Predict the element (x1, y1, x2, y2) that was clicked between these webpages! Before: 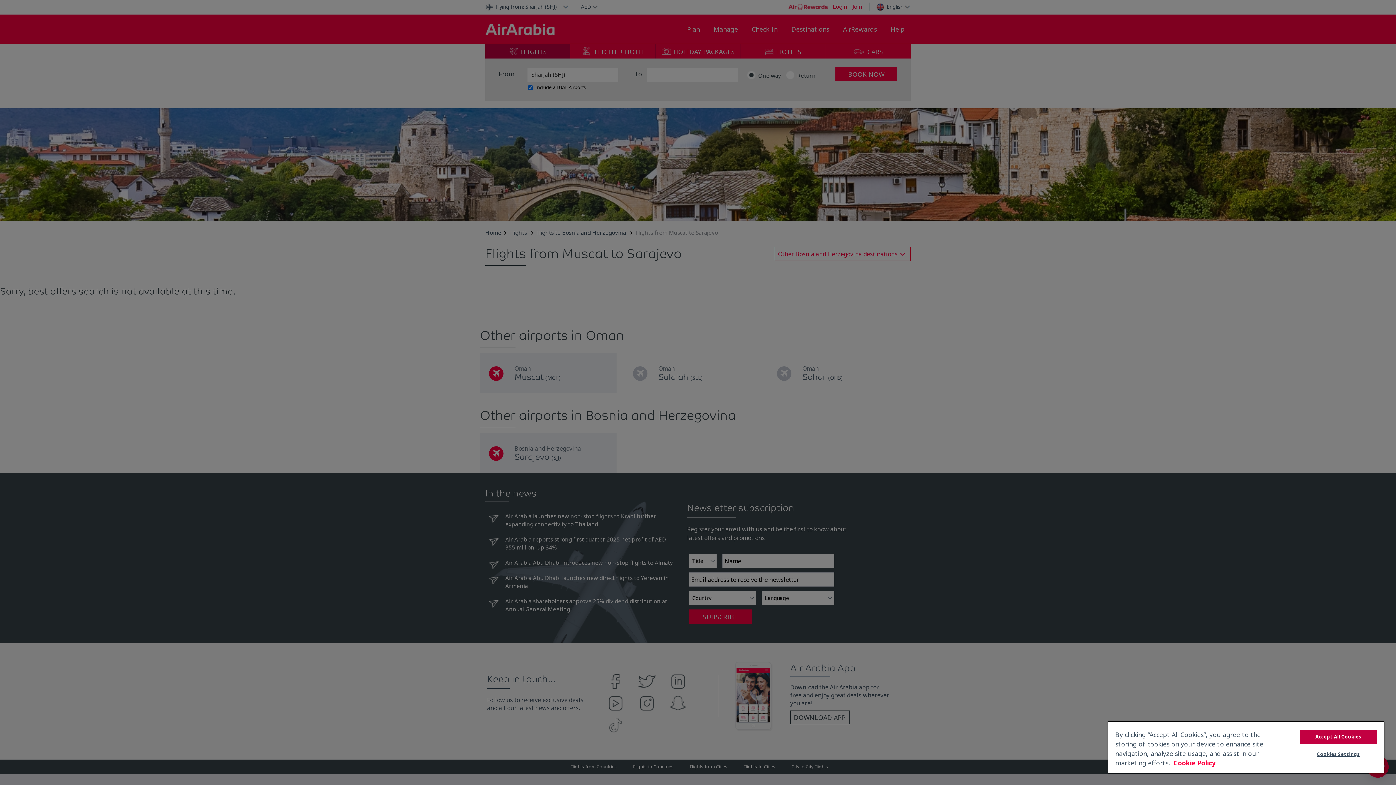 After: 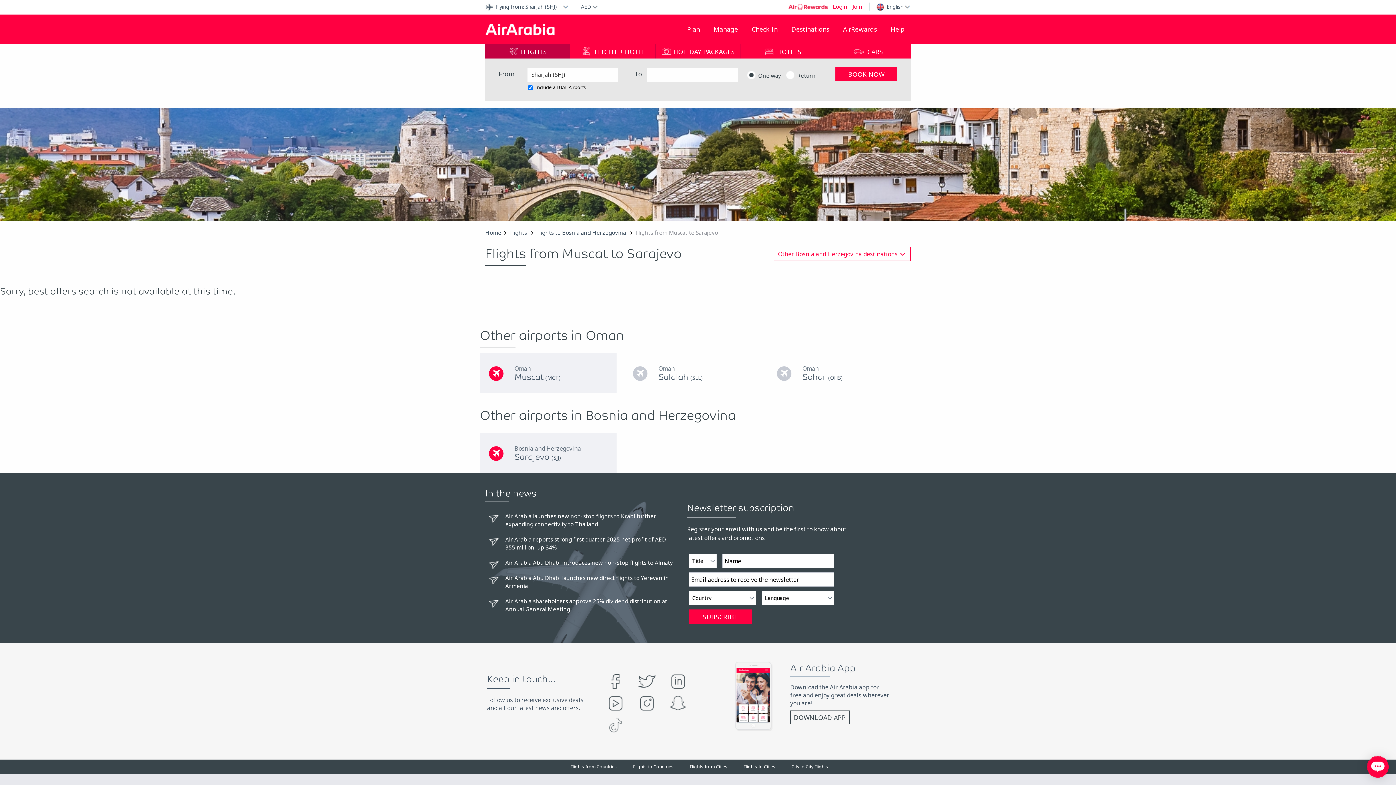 Action: bbox: (1299, 730, 1377, 744) label: Accept All Cookies